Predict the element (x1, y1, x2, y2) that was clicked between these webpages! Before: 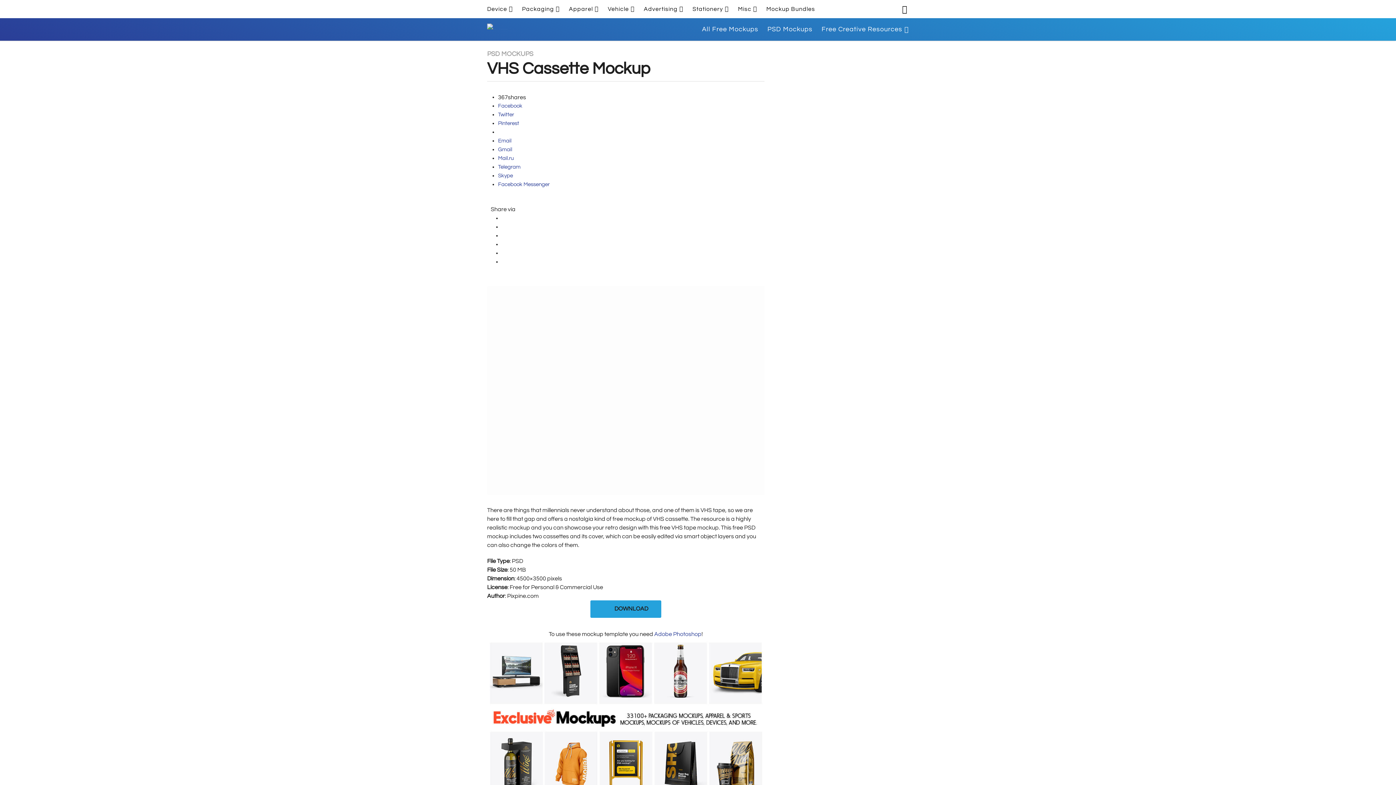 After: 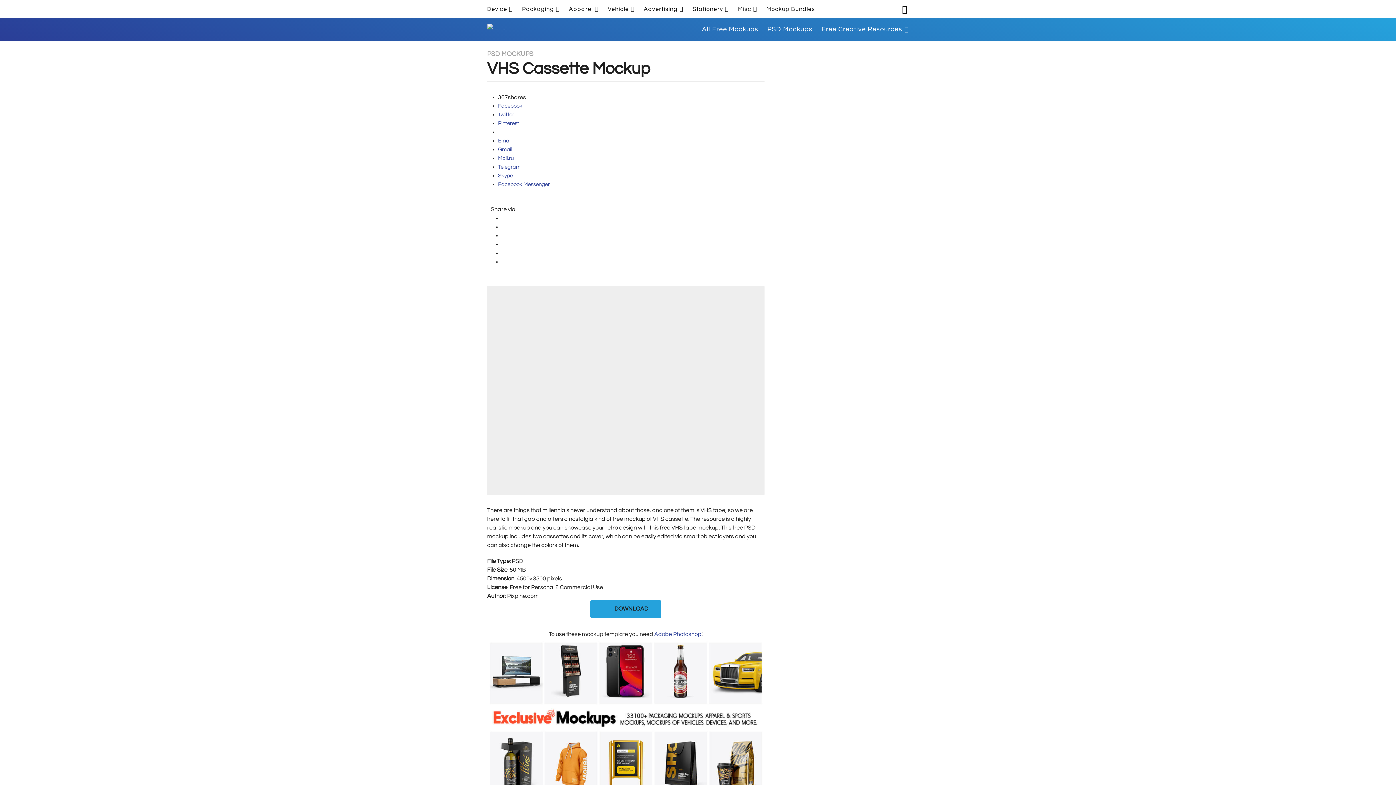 Action: bbox: (498, 102, 522, 108) label: Facebook